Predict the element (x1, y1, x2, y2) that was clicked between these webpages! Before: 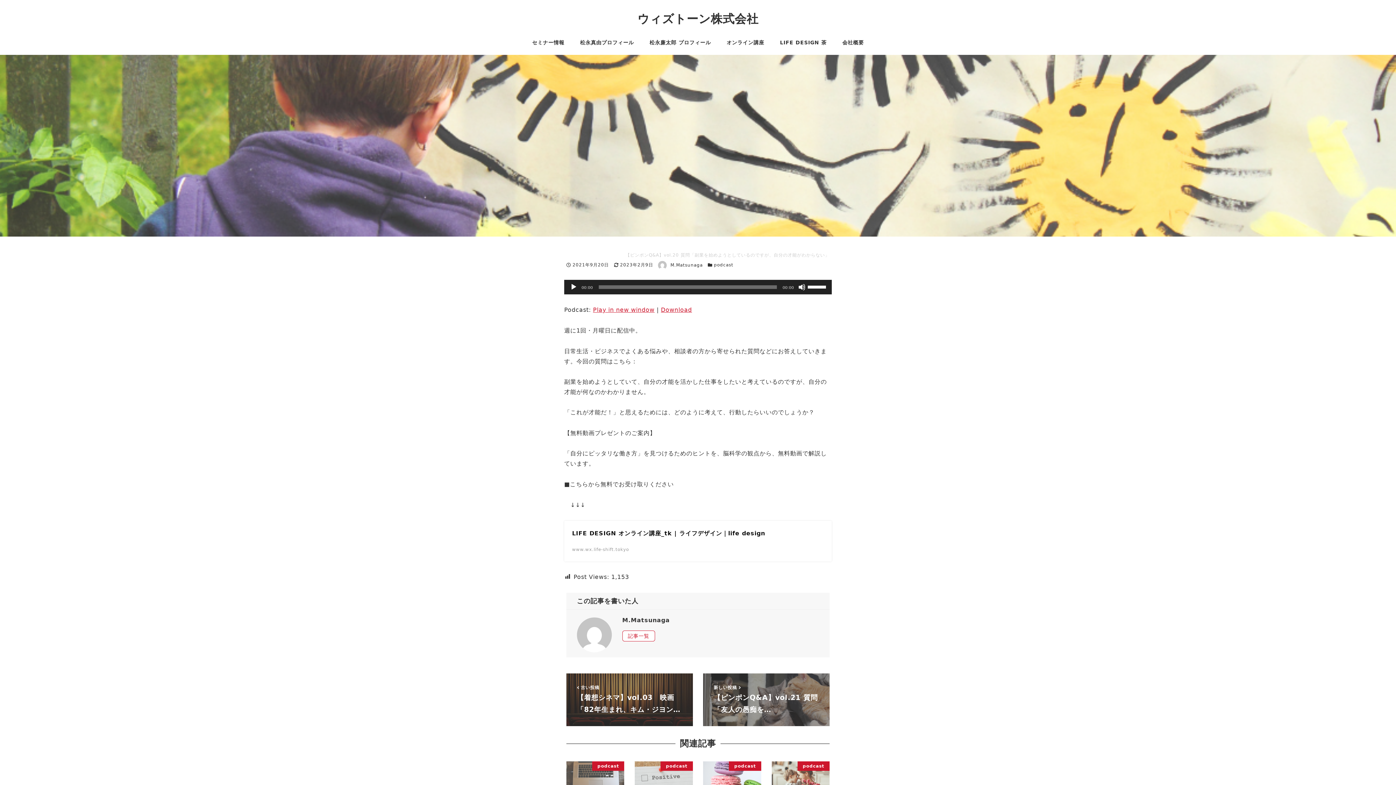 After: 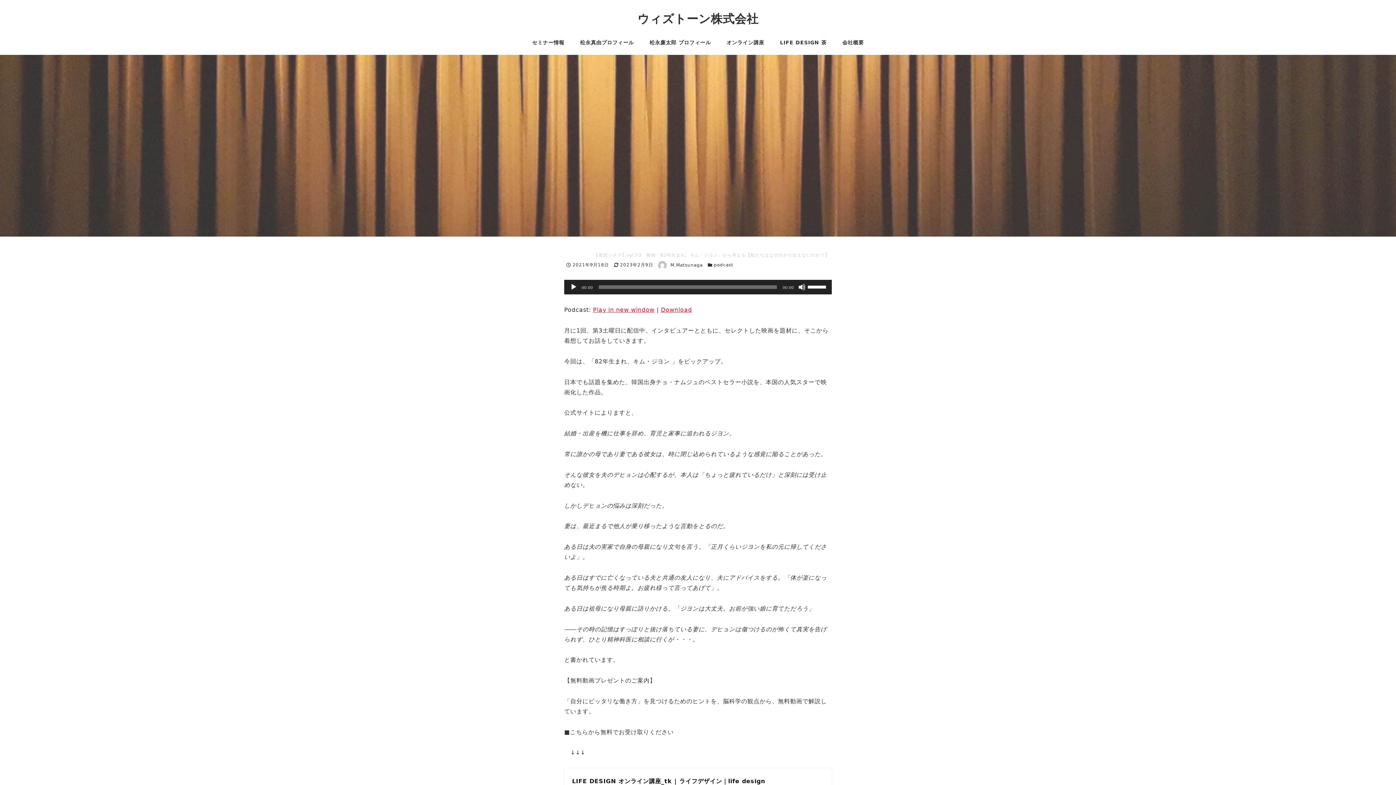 Action: label:  古い投稿
【着想シネマ】vol.03　映画「82年生まれ、キム・ジヨン… bbox: (566, 673, 692, 726)